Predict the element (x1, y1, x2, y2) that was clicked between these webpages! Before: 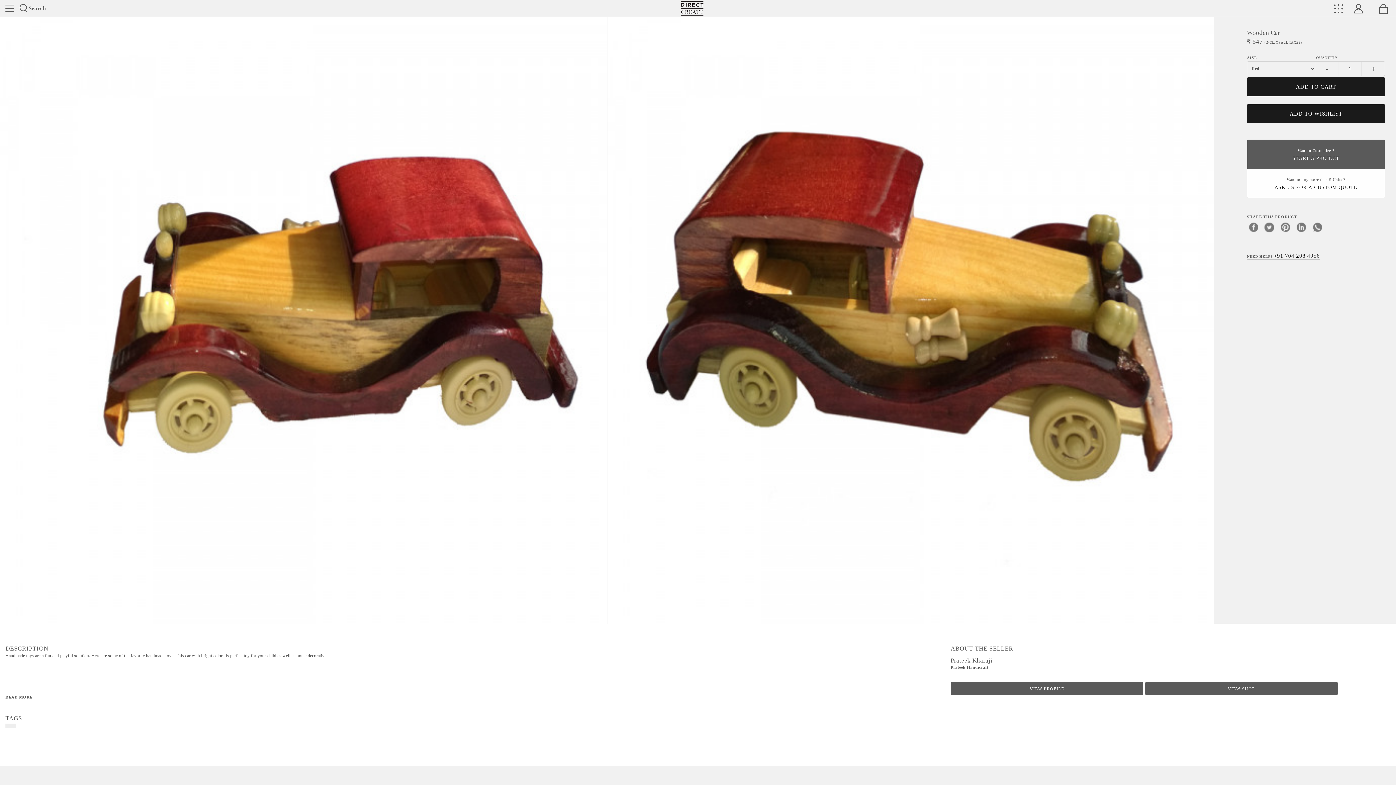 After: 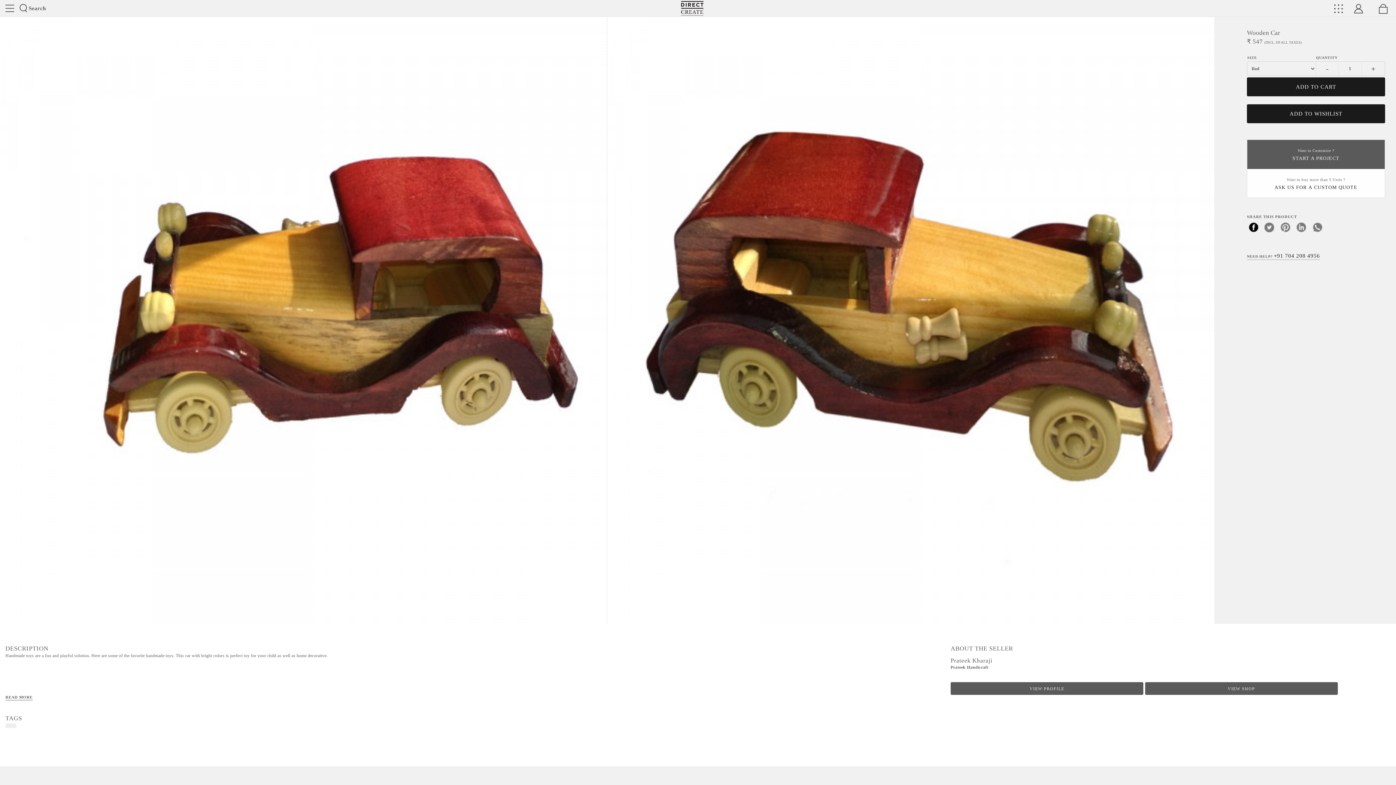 Action: bbox: (1247, 220, 1260, 233) label: facebook